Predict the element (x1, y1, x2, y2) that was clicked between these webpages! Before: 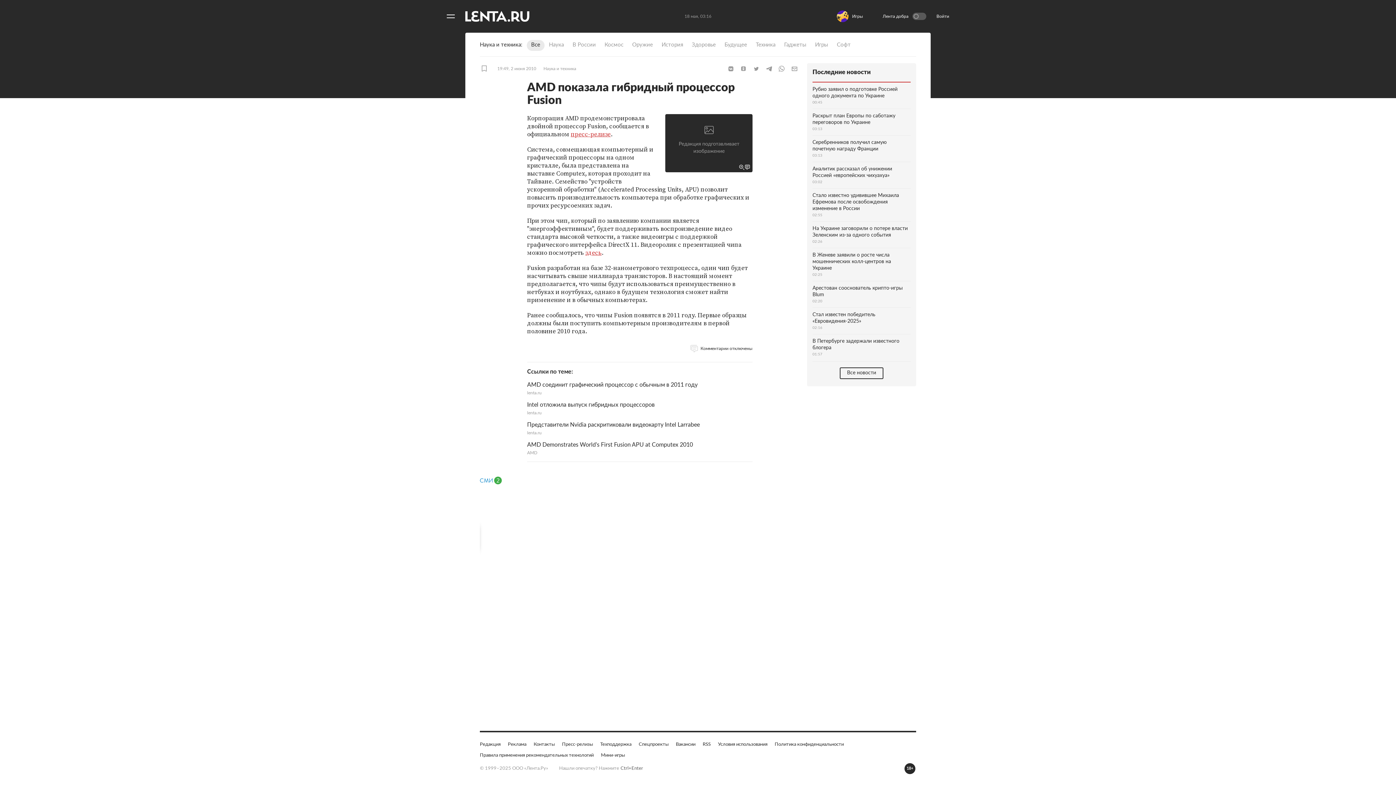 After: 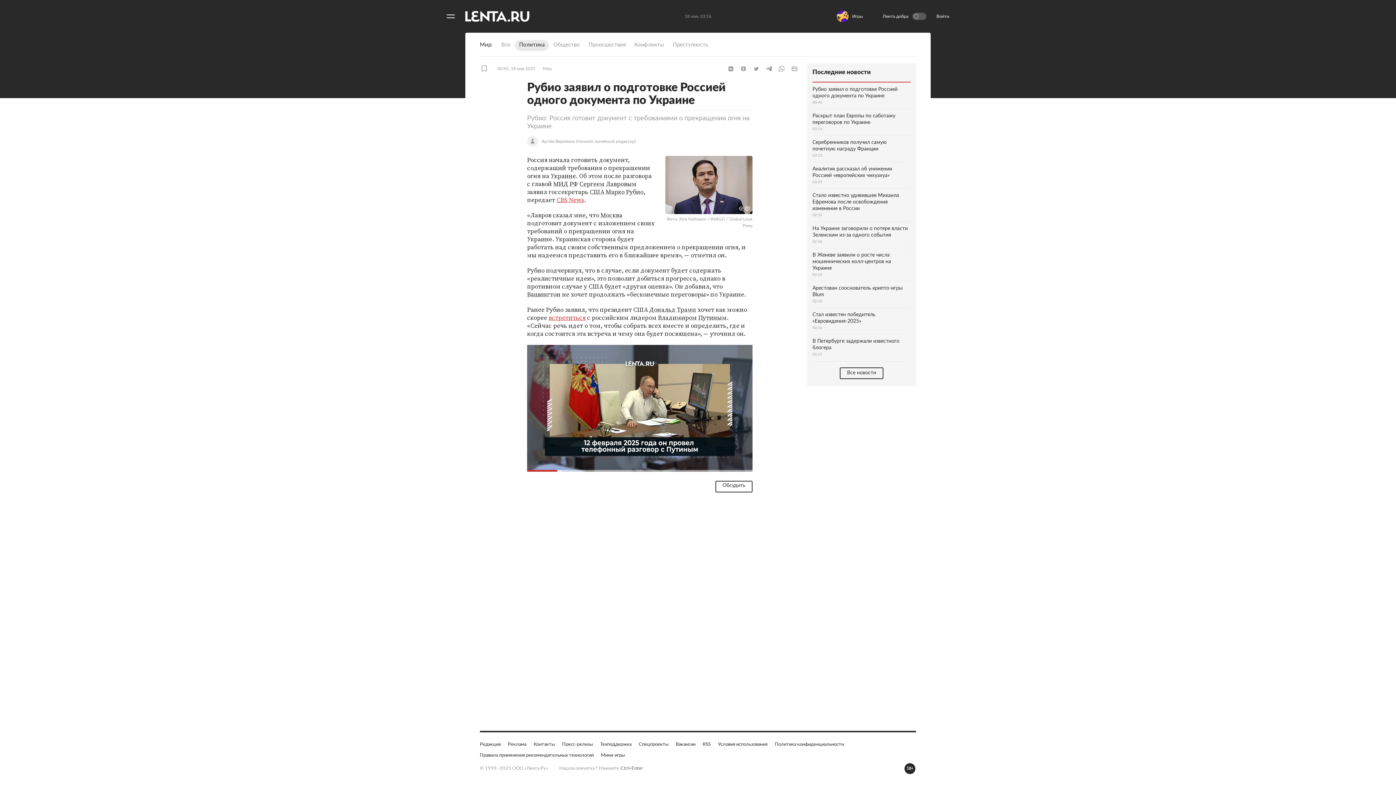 Action: bbox: (812, 82, 910, 109) label: Рубио заявил о подготовке Россией одного документа по Украине
00:45